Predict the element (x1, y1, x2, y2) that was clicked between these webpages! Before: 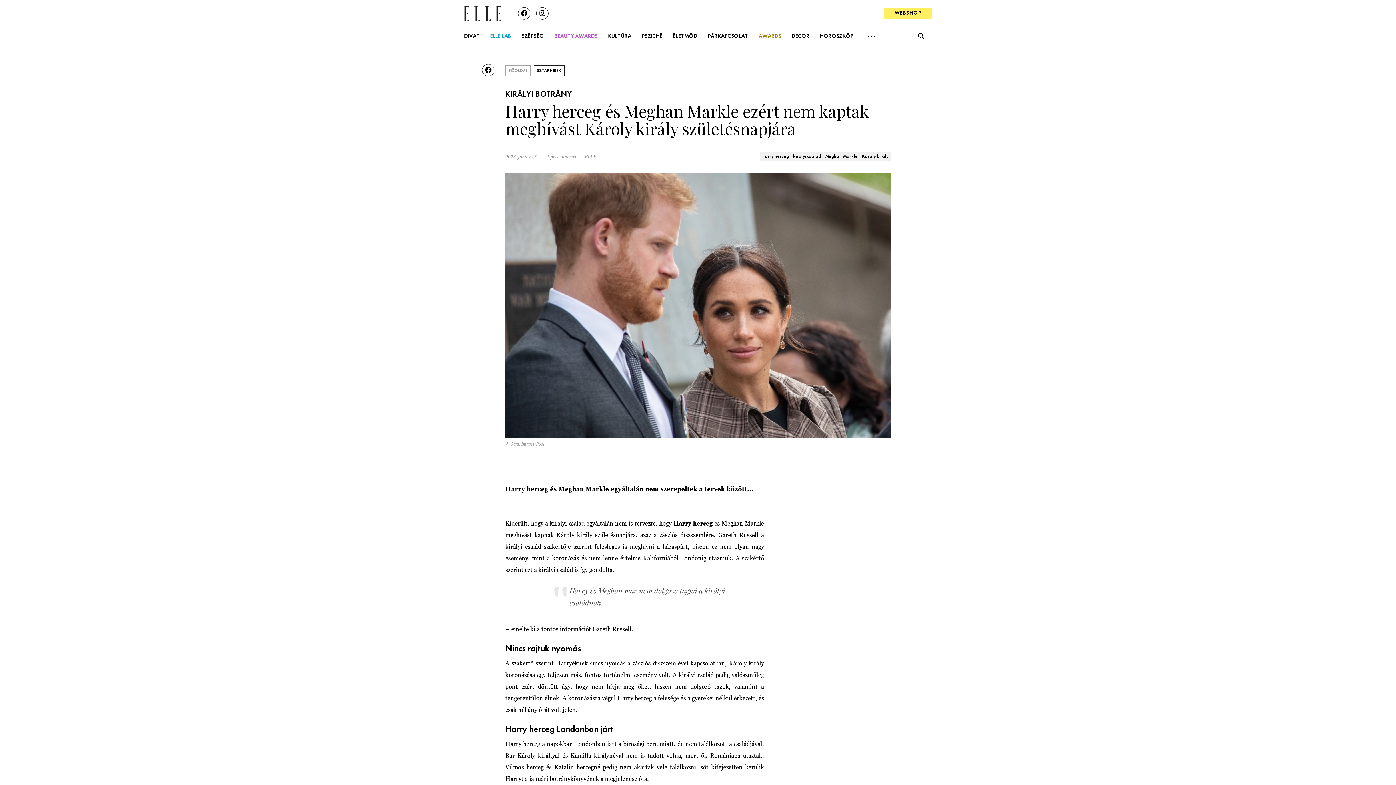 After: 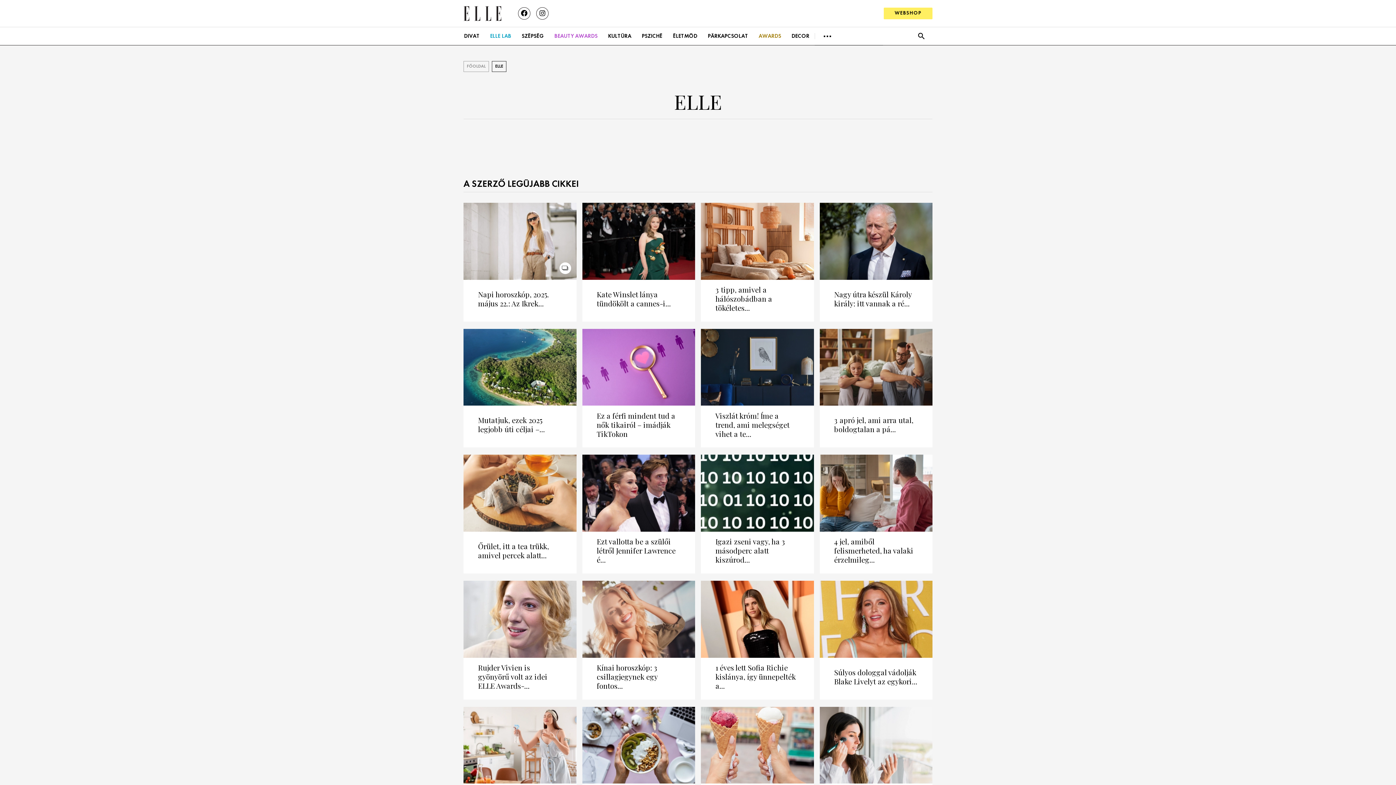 Action: bbox: (584, 154, 596, 159) label: ELLE